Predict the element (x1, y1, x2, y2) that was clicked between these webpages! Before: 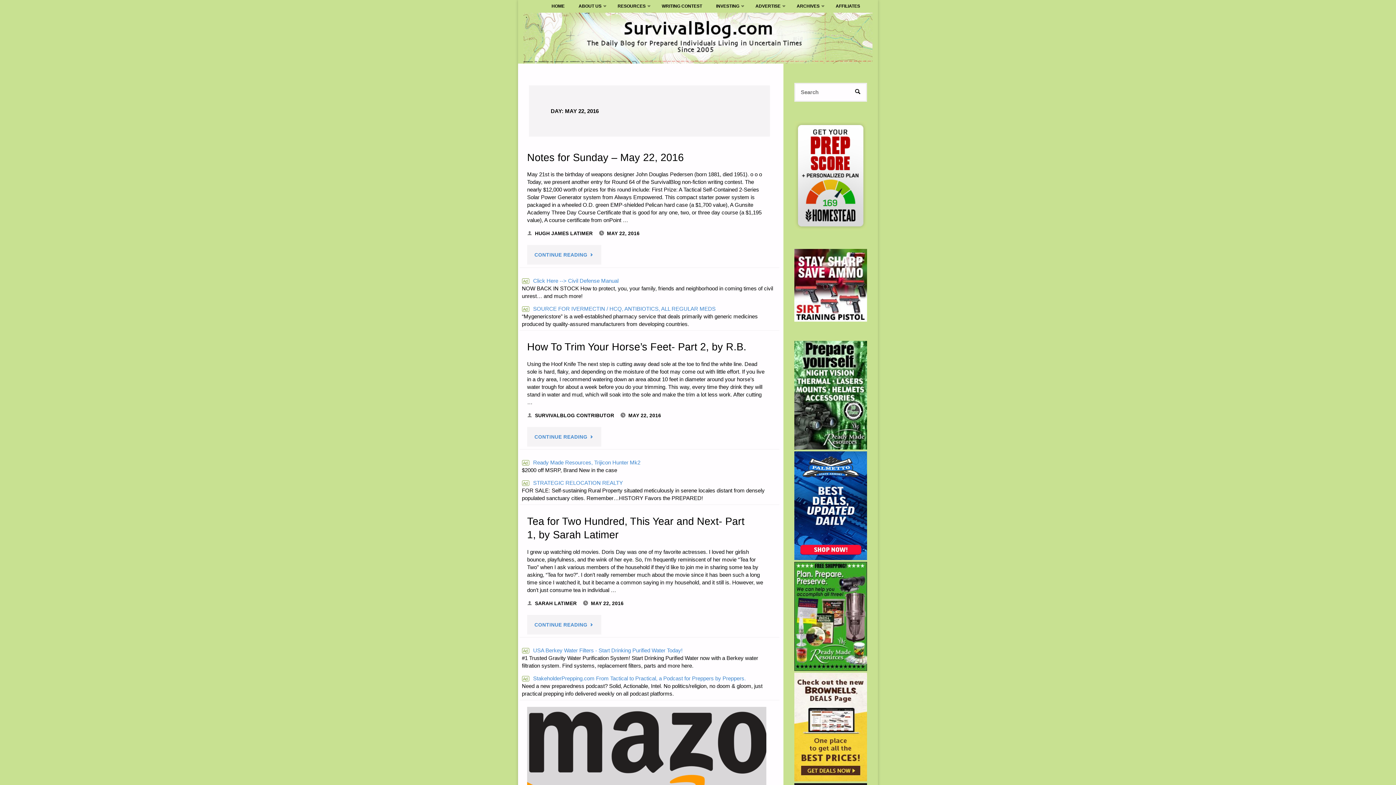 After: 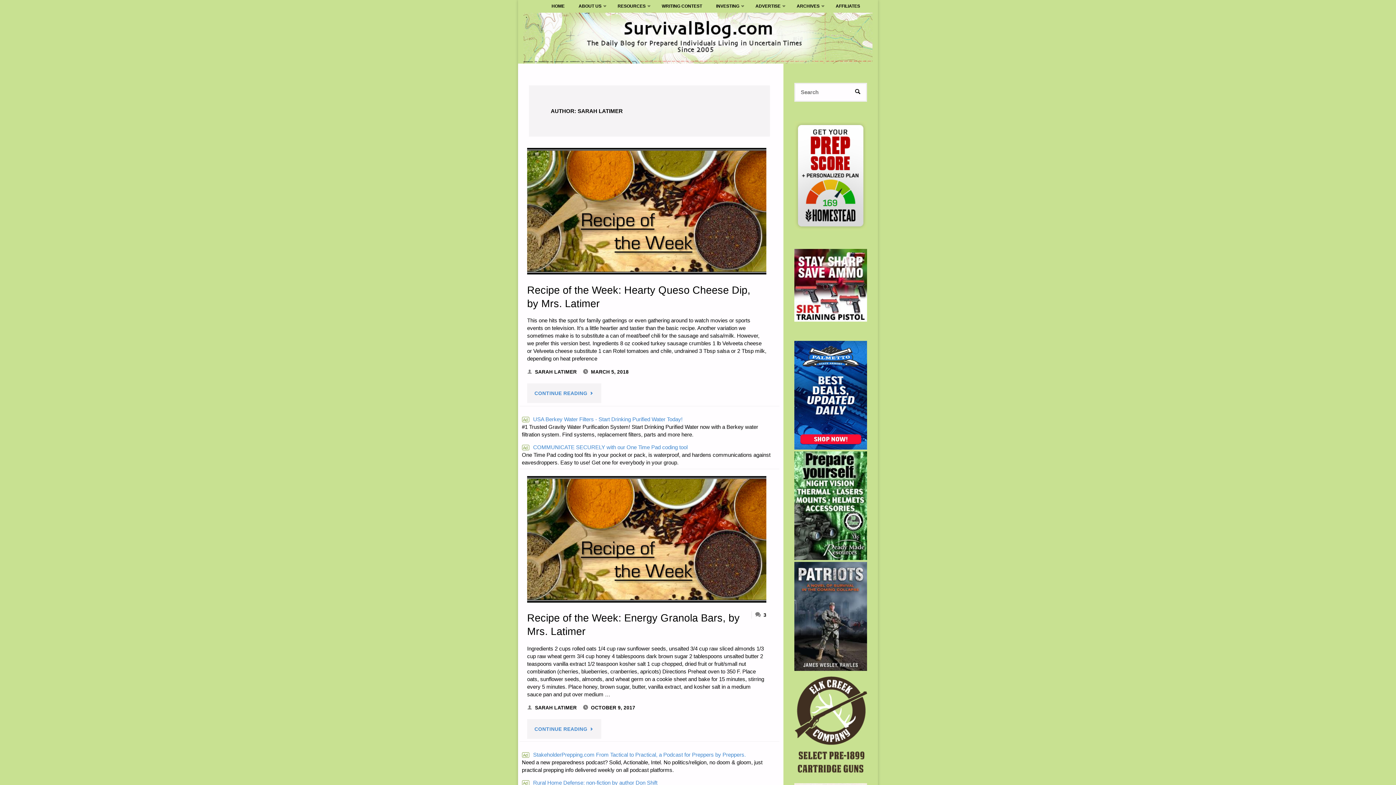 Action: label: SARAH LATIMER bbox: (535, 601, 576, 606)